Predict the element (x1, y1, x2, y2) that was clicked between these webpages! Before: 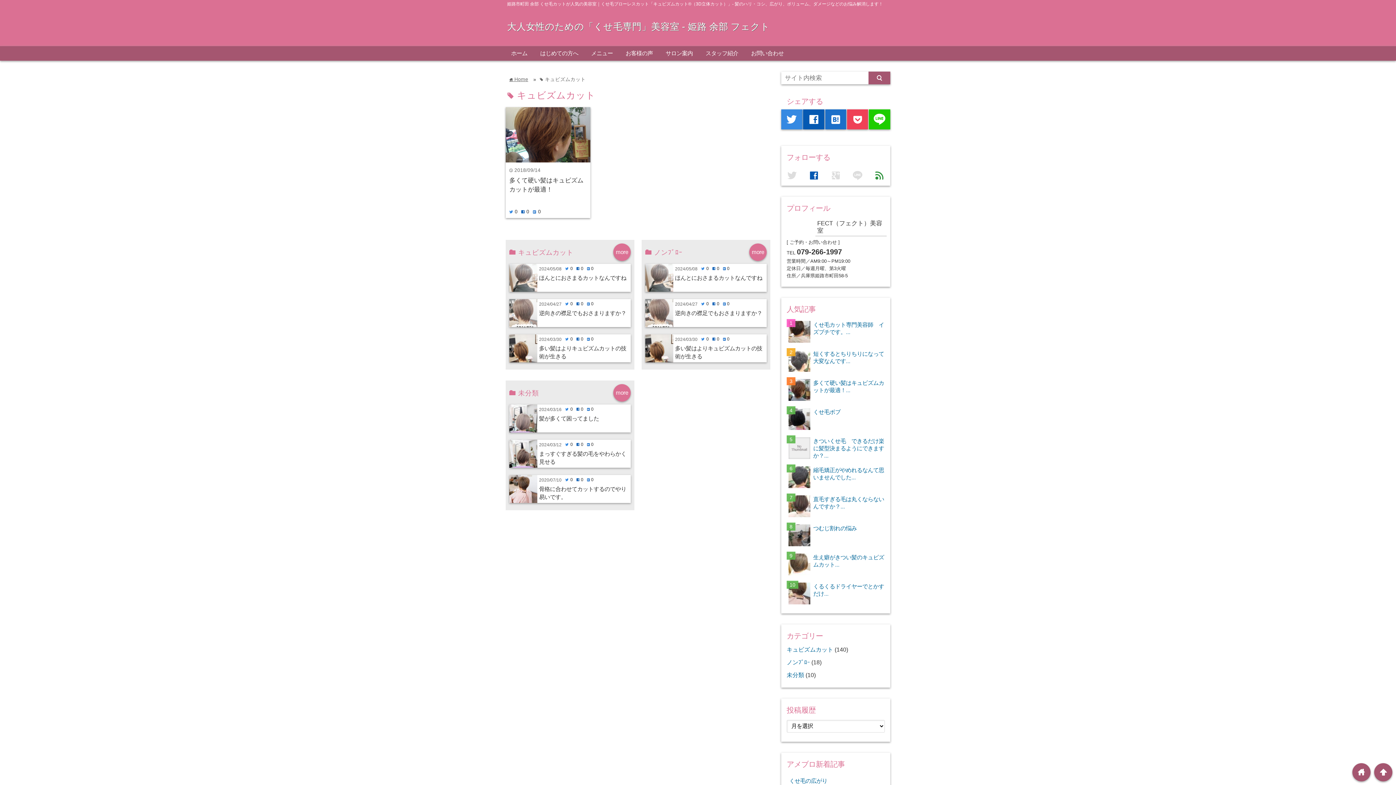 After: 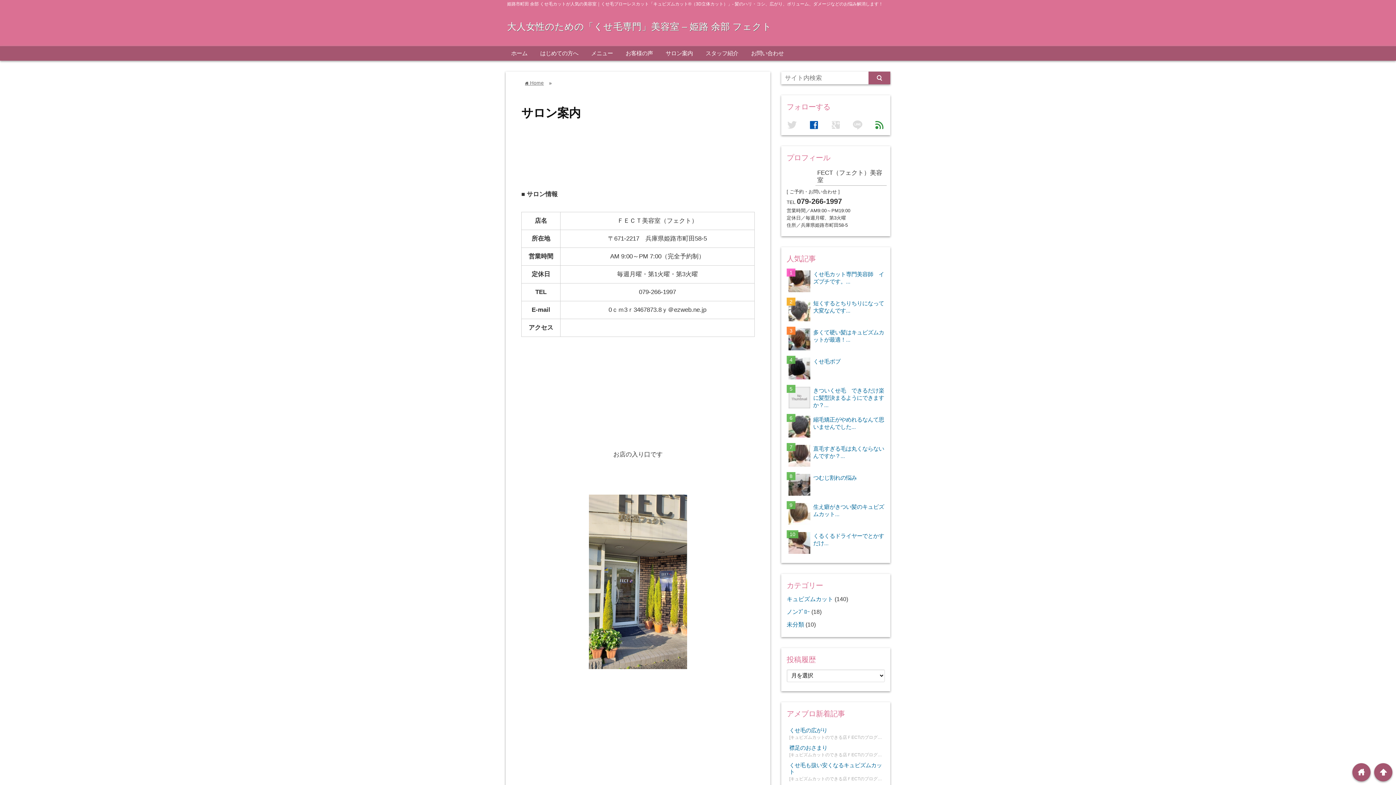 Action: label: サロン案内 bbox: (660, 46, 698, 60)